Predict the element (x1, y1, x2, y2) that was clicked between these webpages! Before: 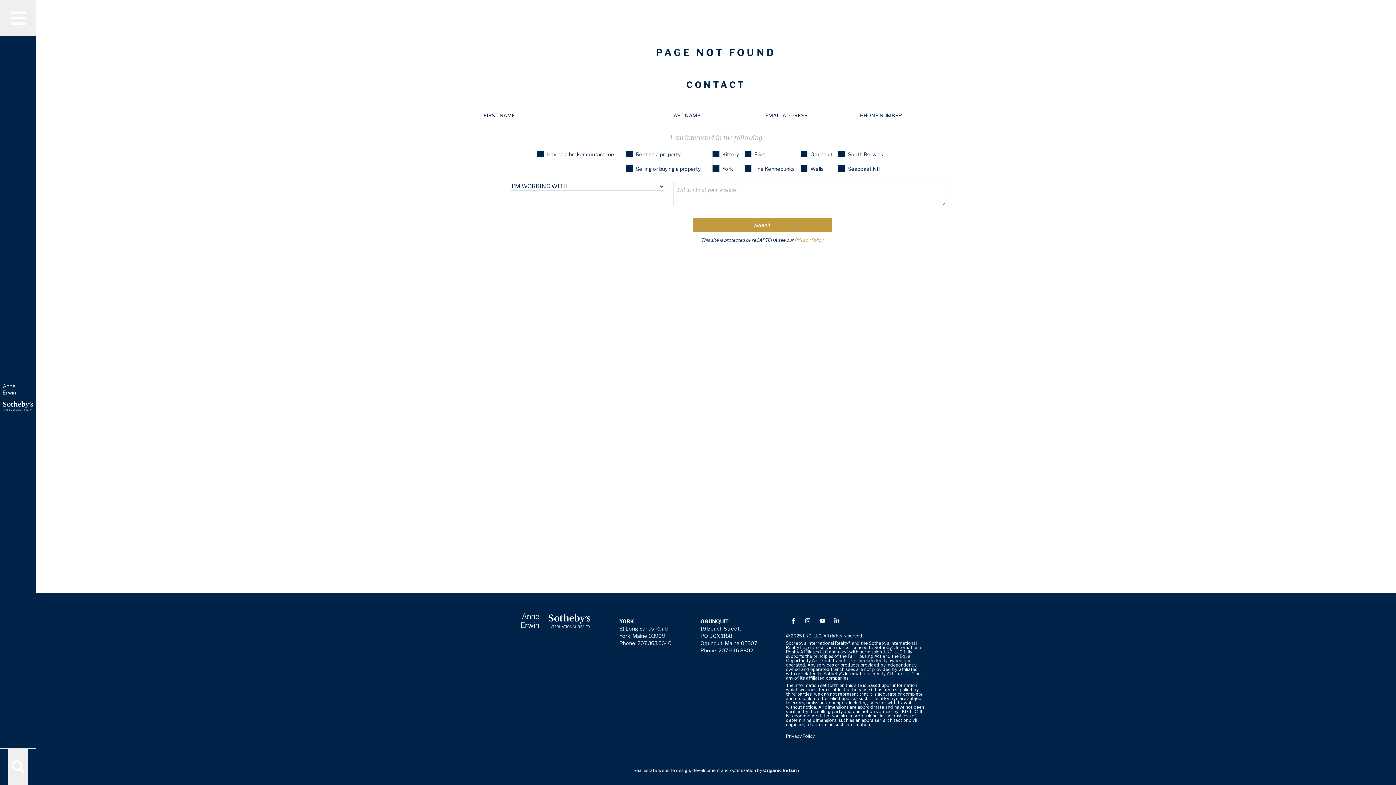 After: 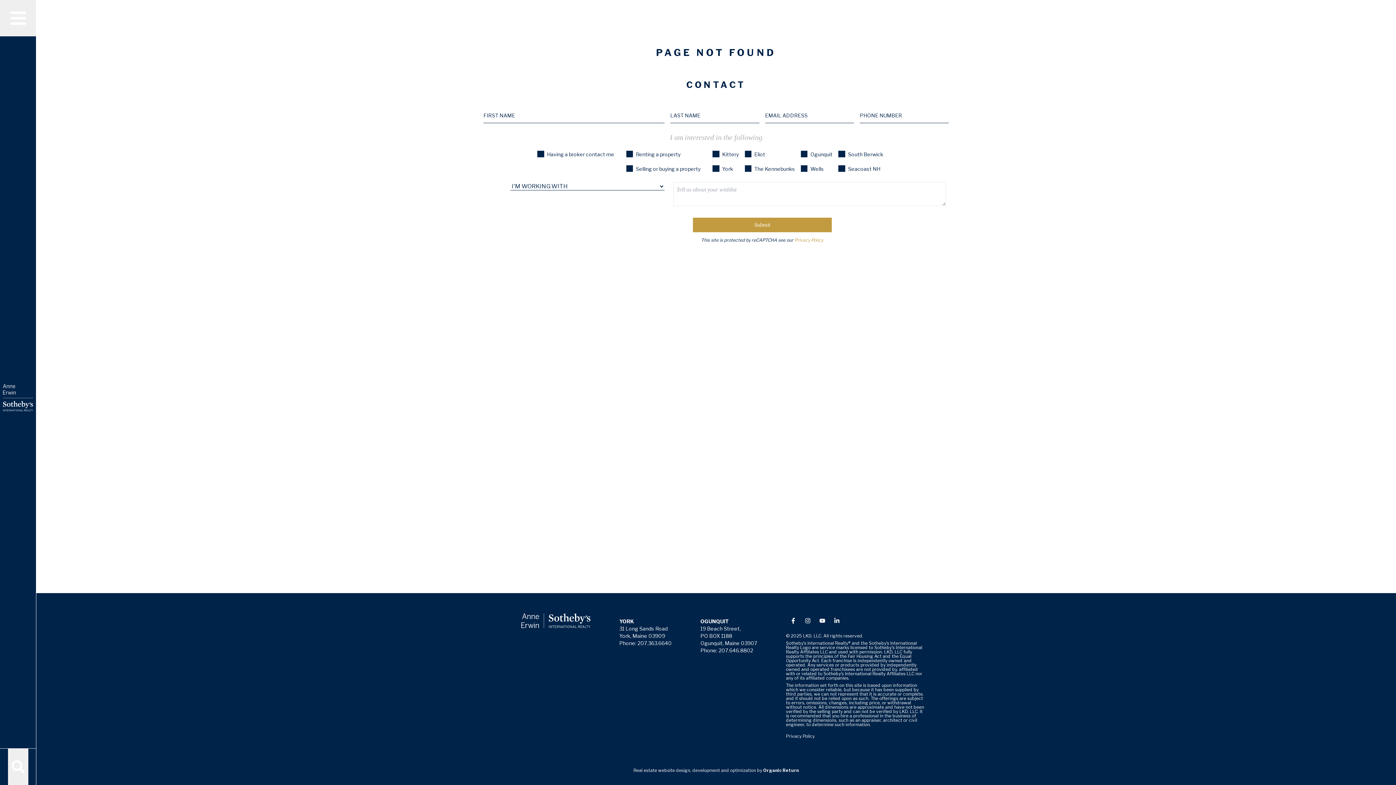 Action: bbox: (829, 613, 844, 628)